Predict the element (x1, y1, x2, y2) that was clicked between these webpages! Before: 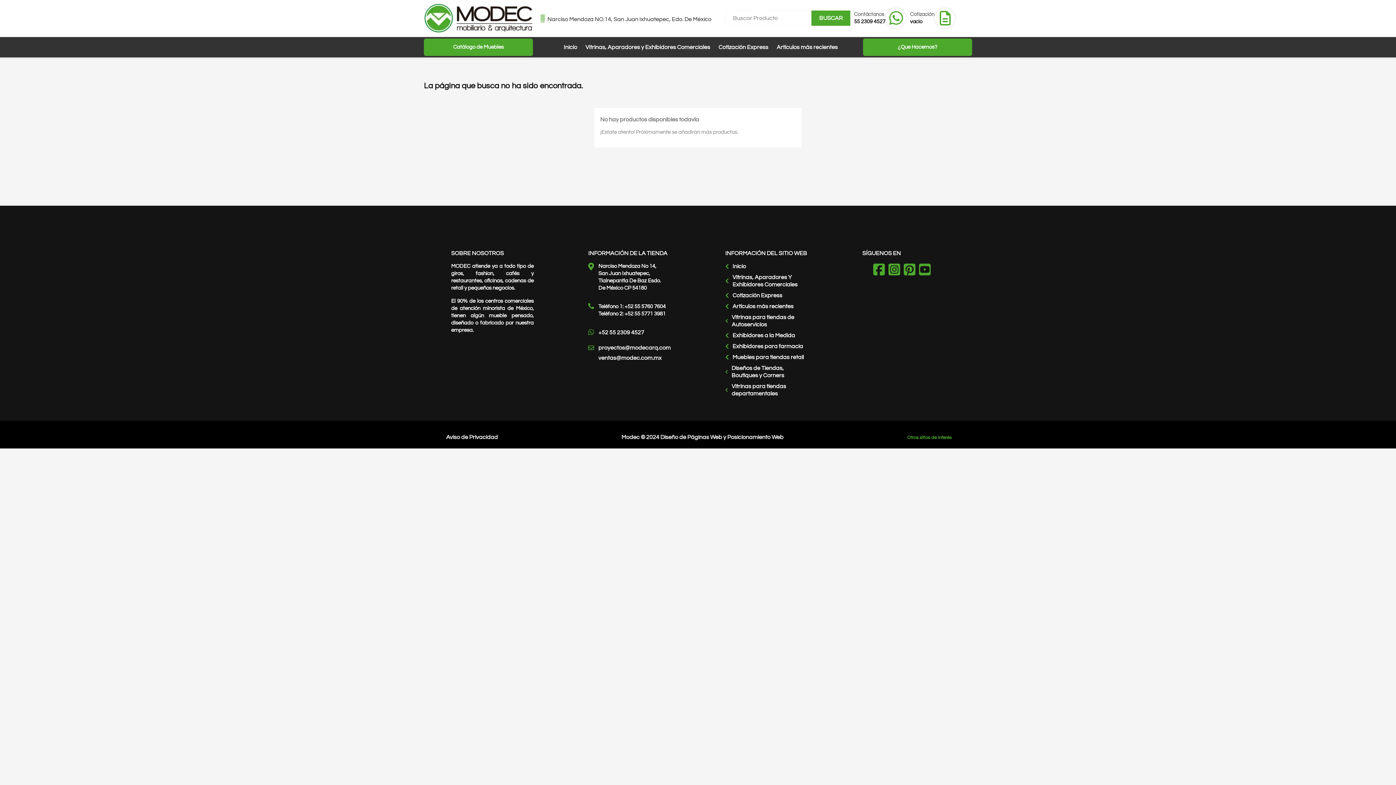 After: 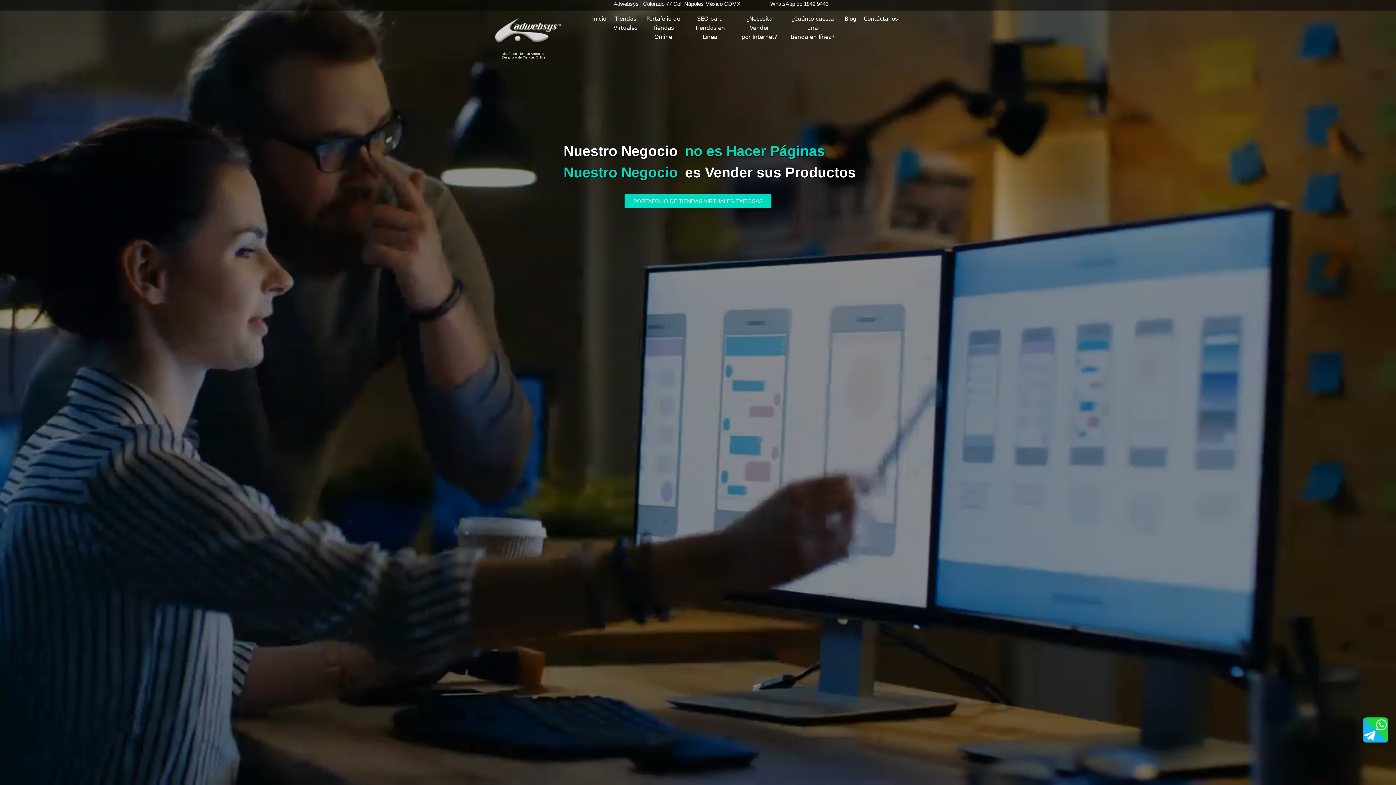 Action: label: Diseño de Páginas Web bbox: (660, 434, 722, 440)